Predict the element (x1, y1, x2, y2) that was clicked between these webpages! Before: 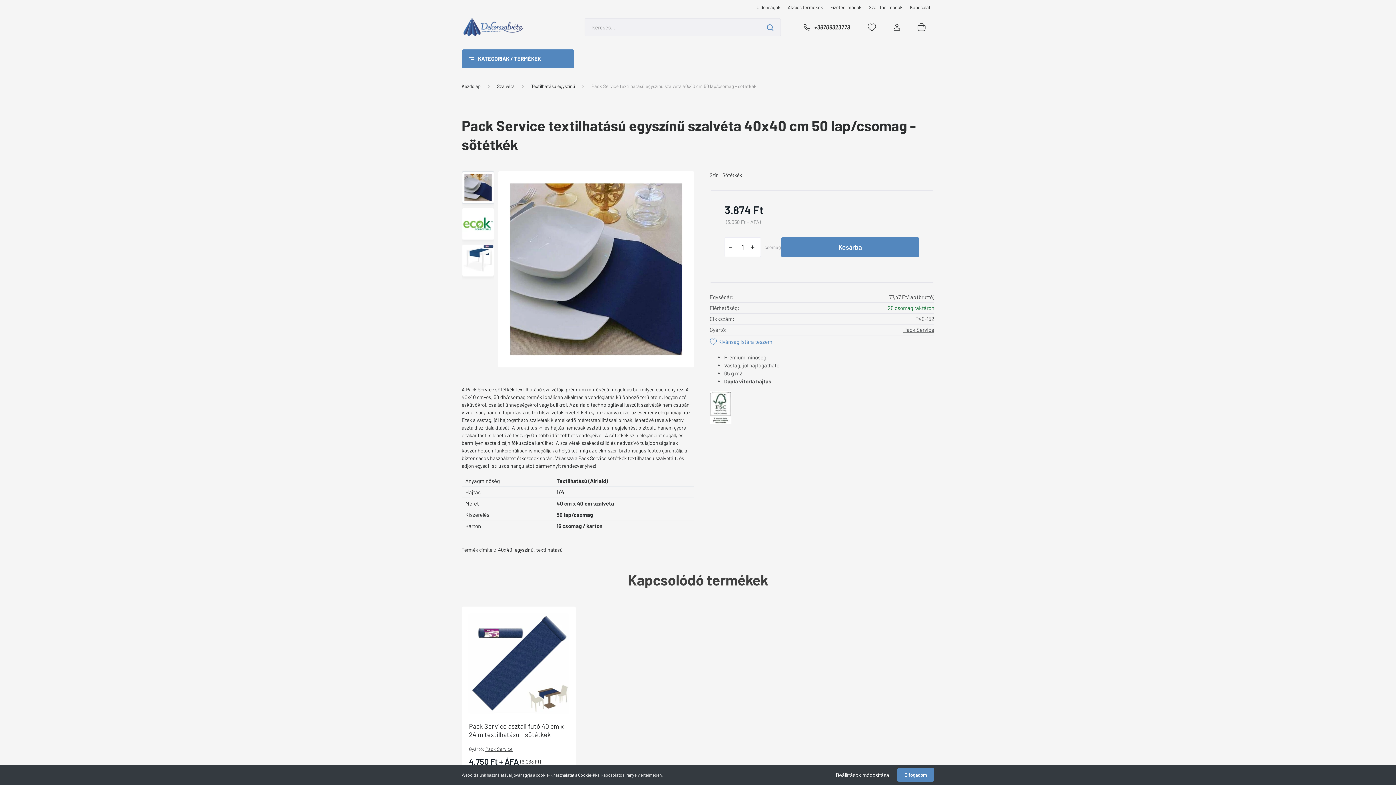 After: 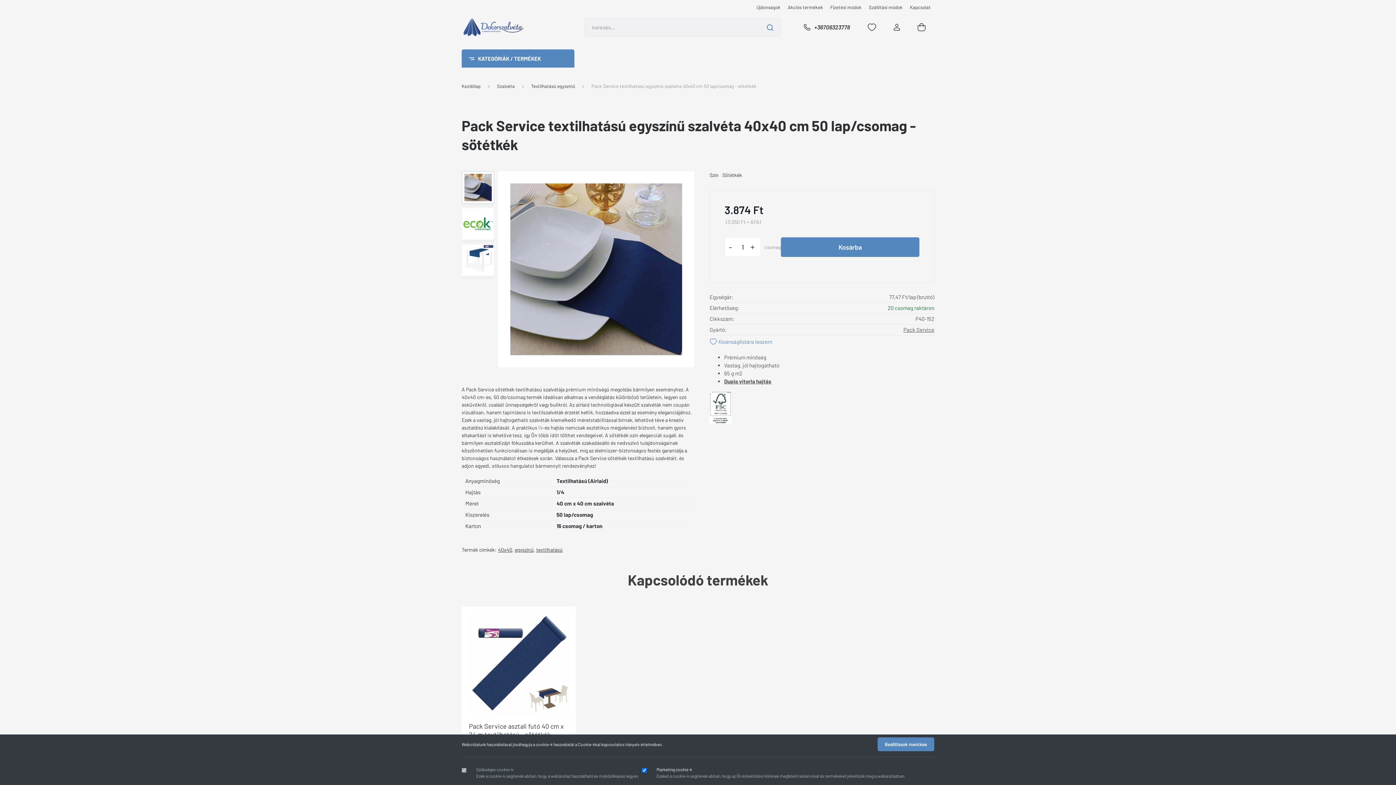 Action: bbox: (828, 768, 896, 782) label: Beállítások módosítása